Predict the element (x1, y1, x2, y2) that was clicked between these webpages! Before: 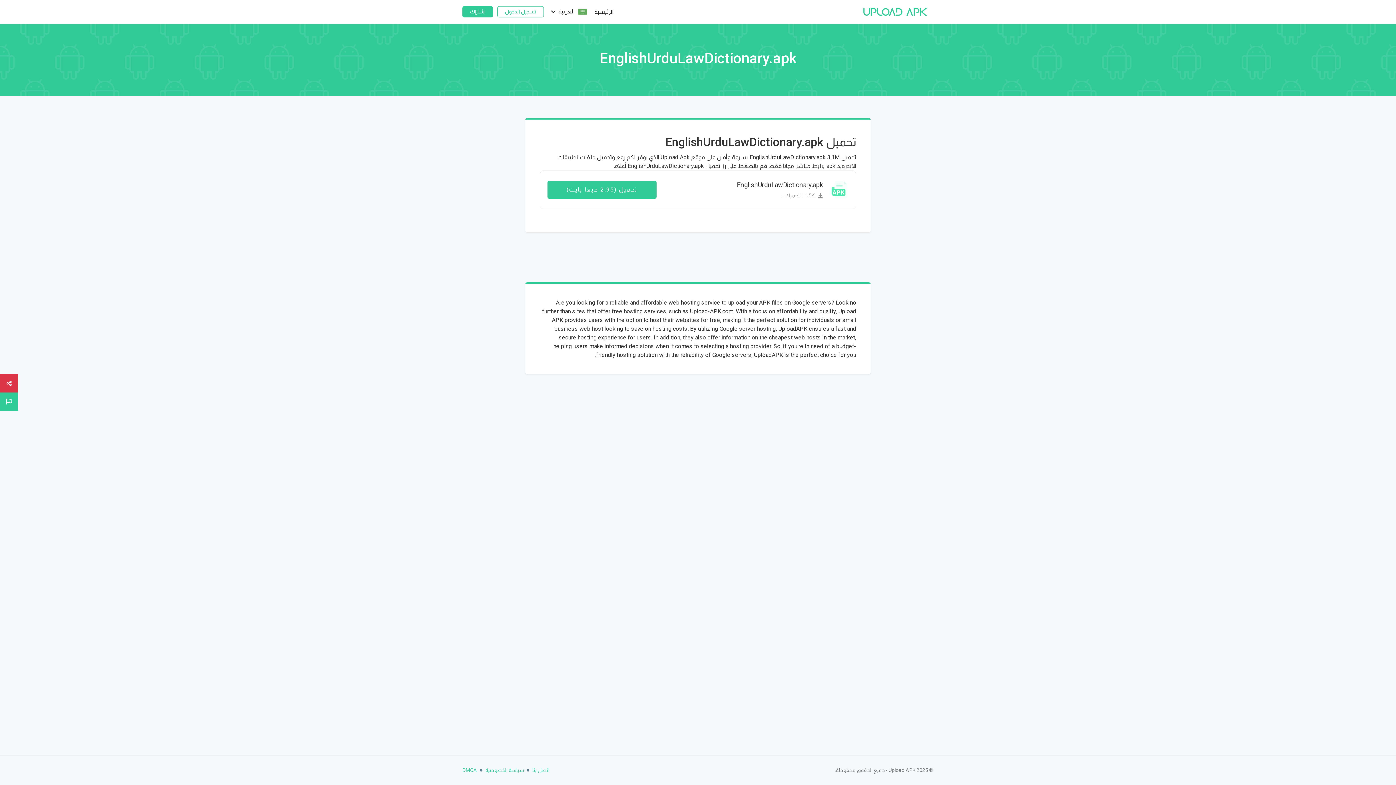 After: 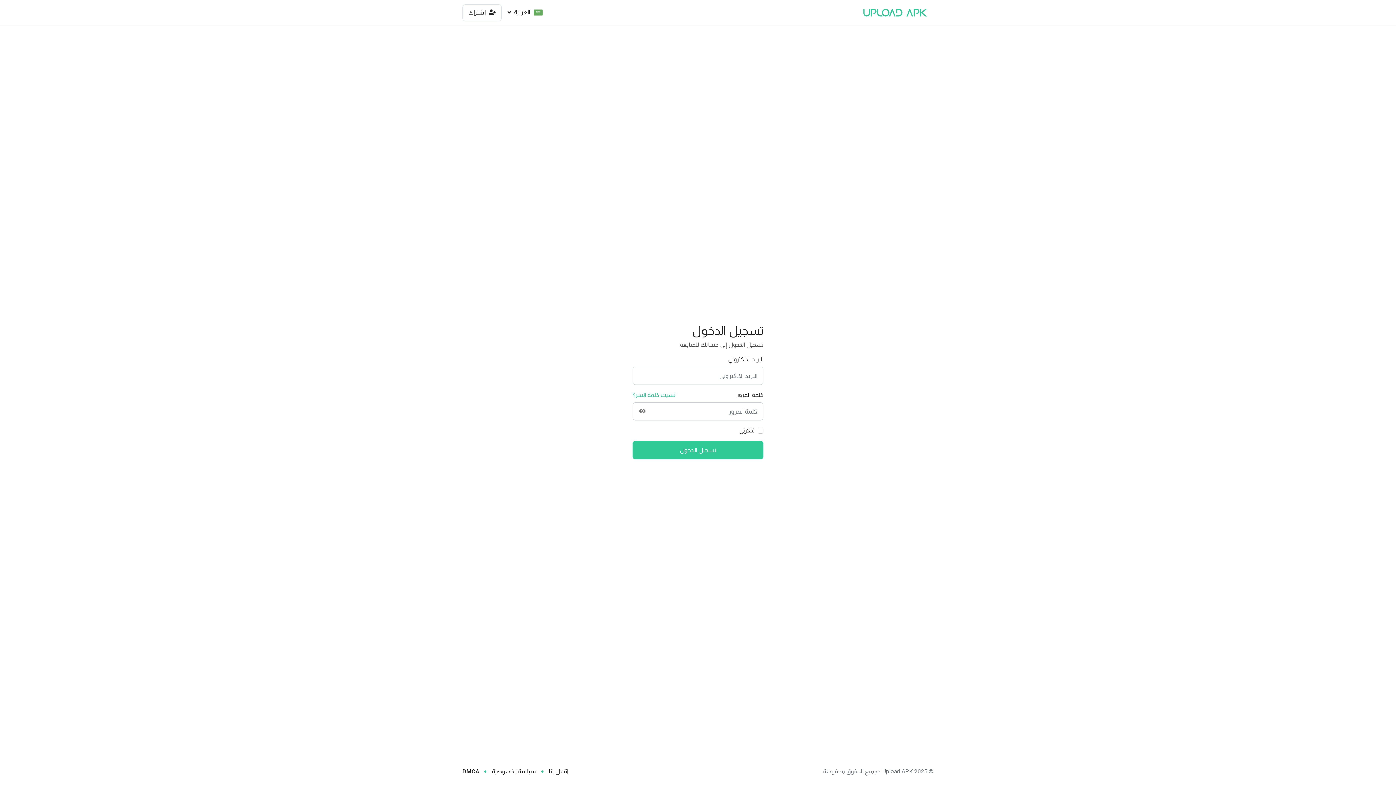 Action: label: تسجيل الدخول bbox: (497, 6, 544, 17)